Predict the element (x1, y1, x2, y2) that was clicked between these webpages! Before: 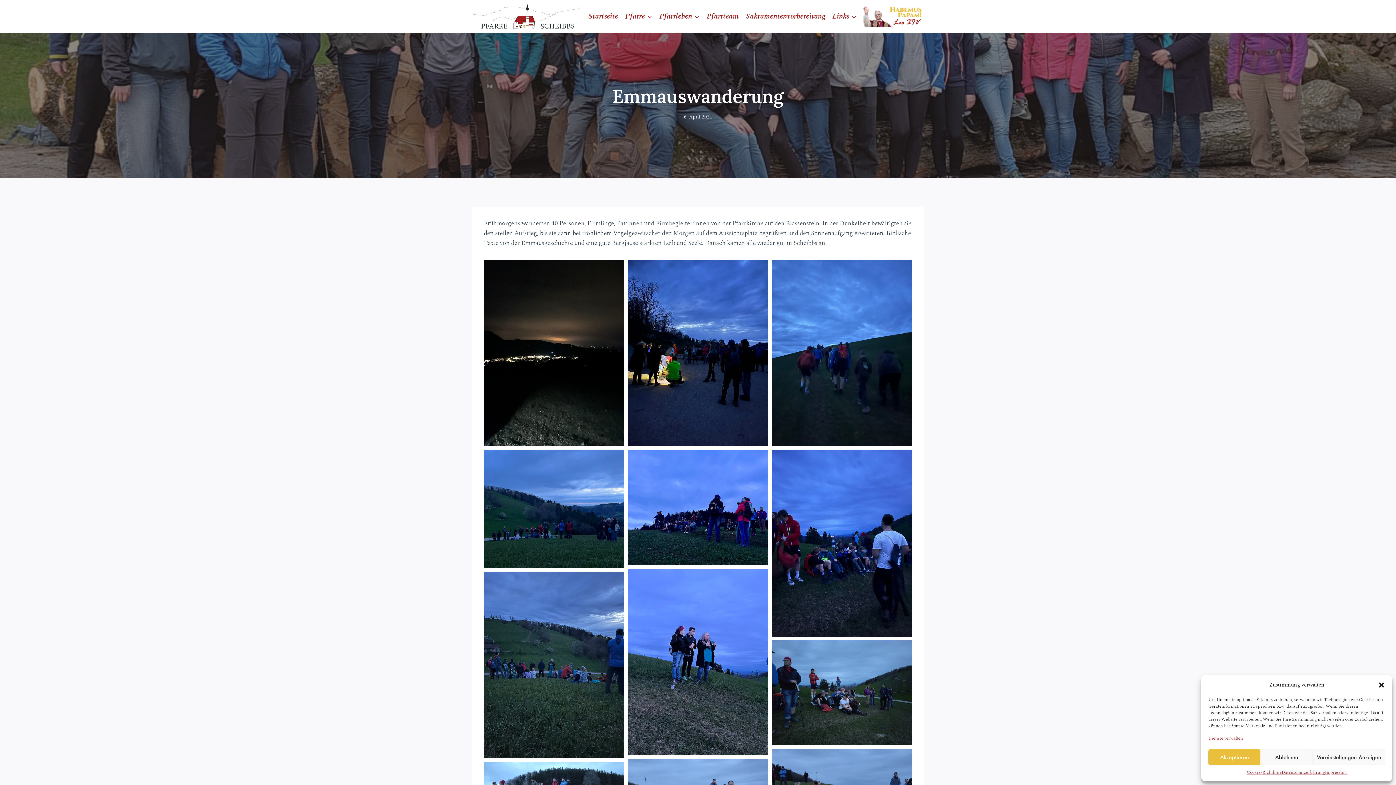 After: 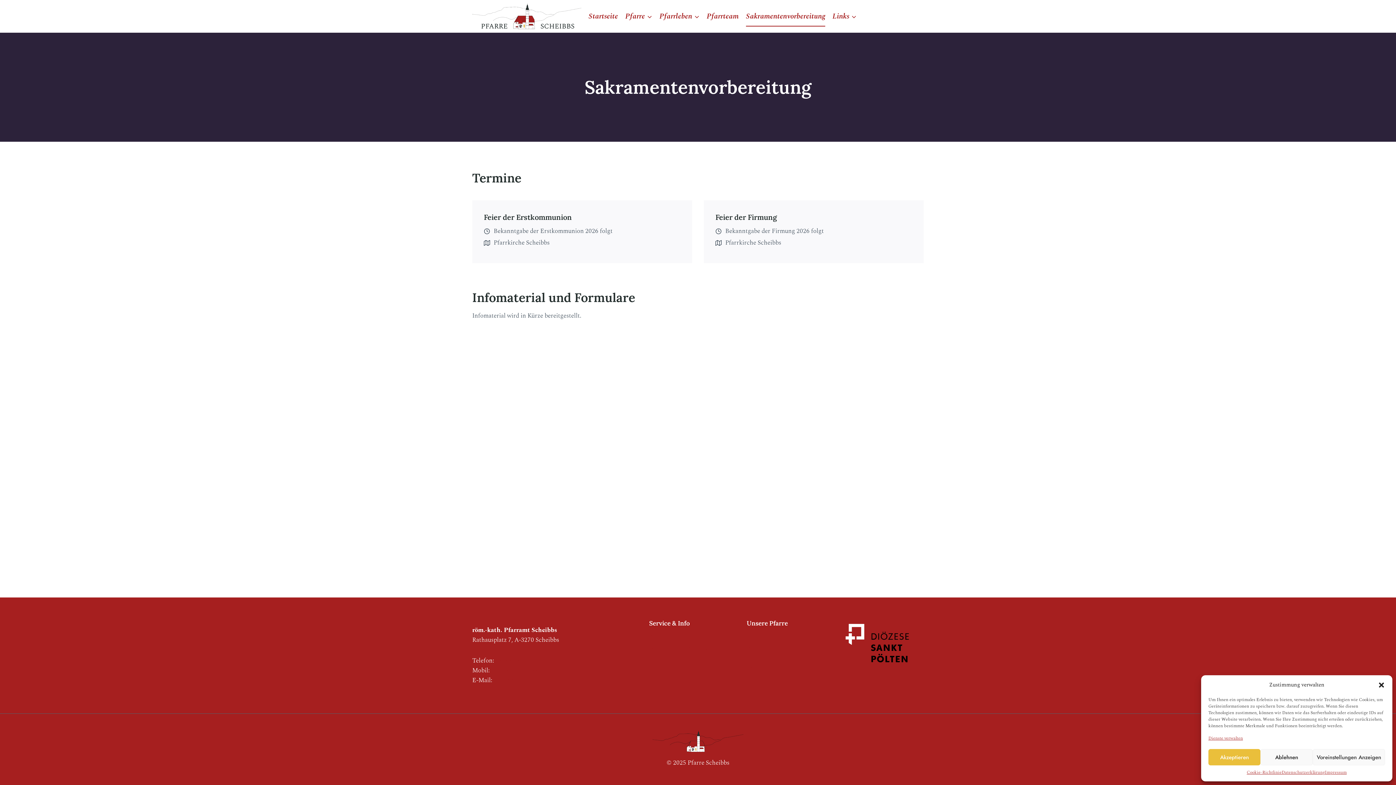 Action: label: Sakramentenvorbereitung bbox: (742, 6, 829, 26)